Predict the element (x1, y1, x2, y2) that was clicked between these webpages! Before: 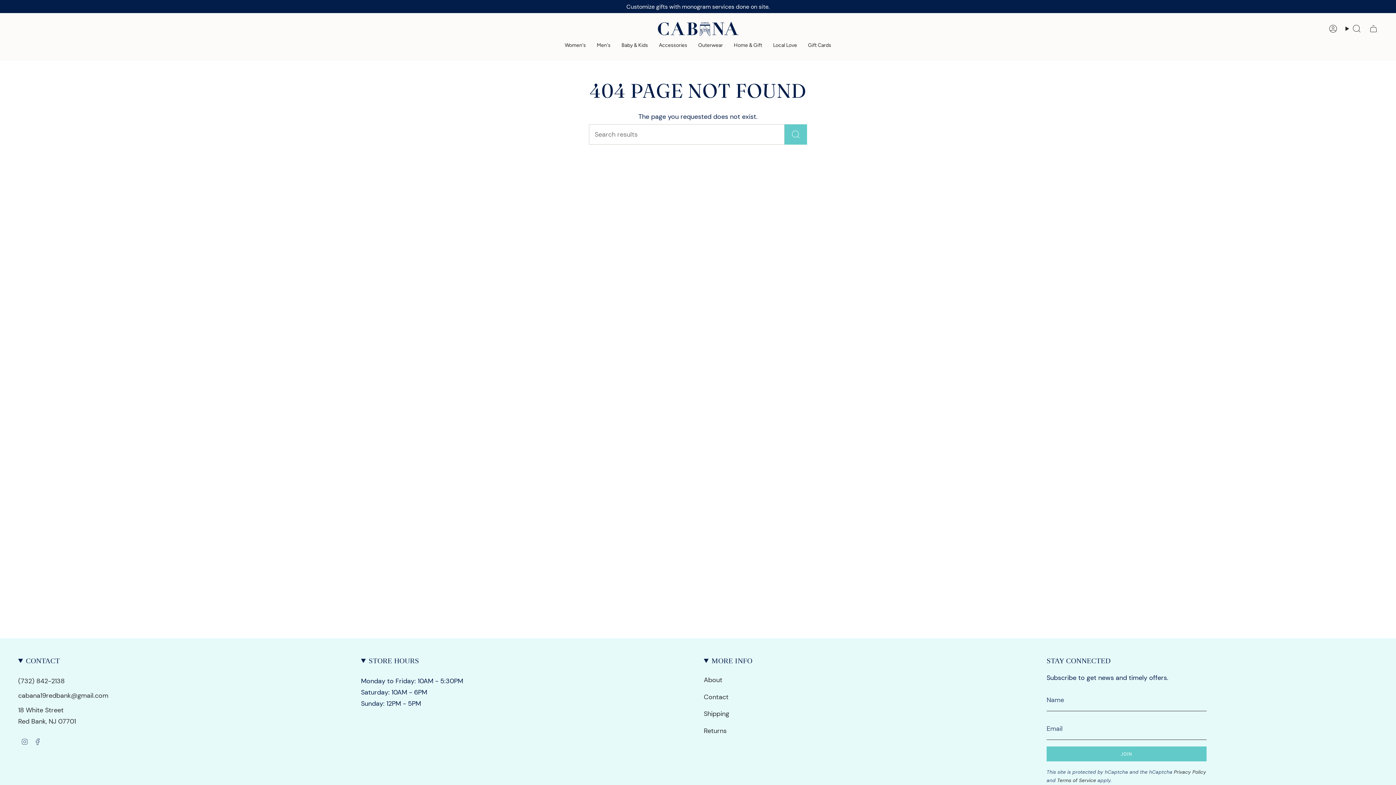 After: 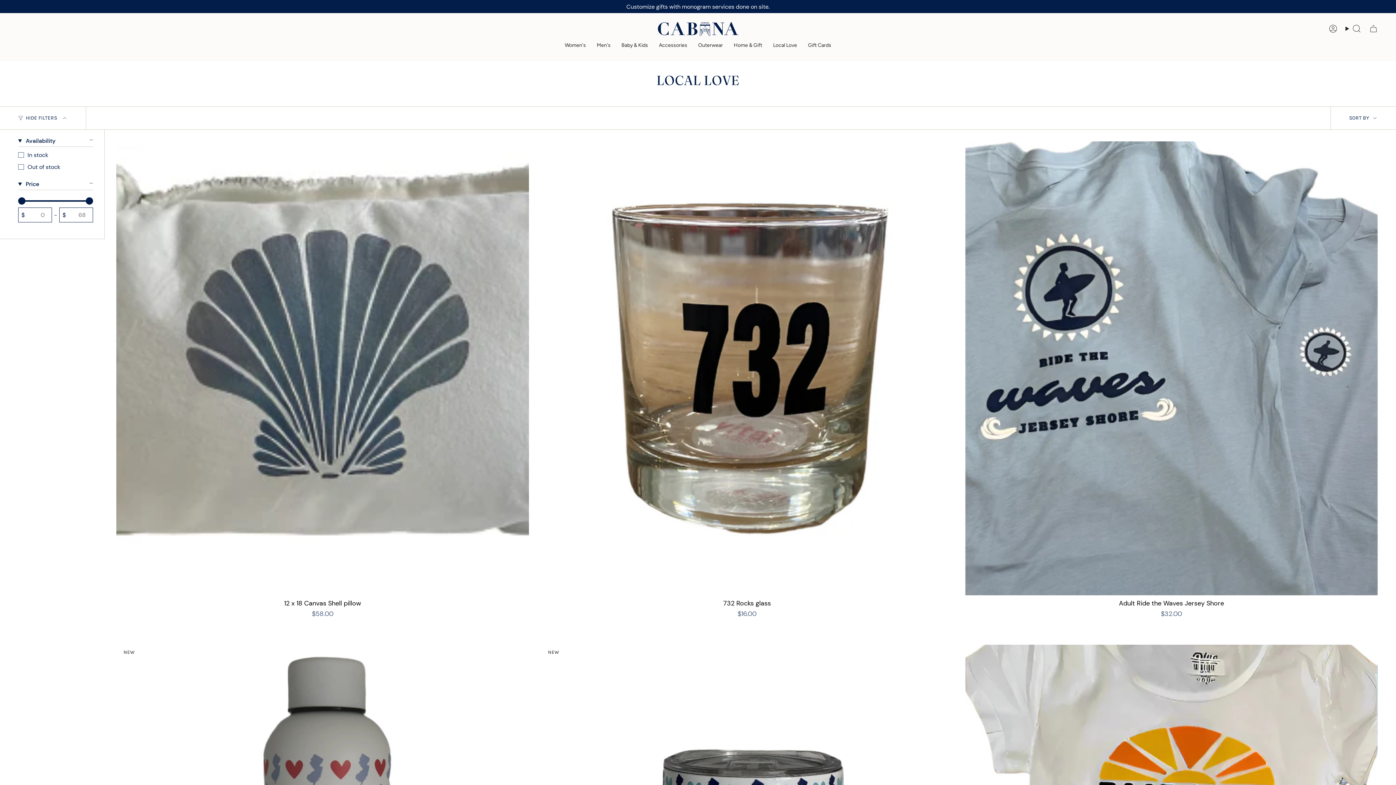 Action: bbox: (767, 37, 802, 53) label: Local Love